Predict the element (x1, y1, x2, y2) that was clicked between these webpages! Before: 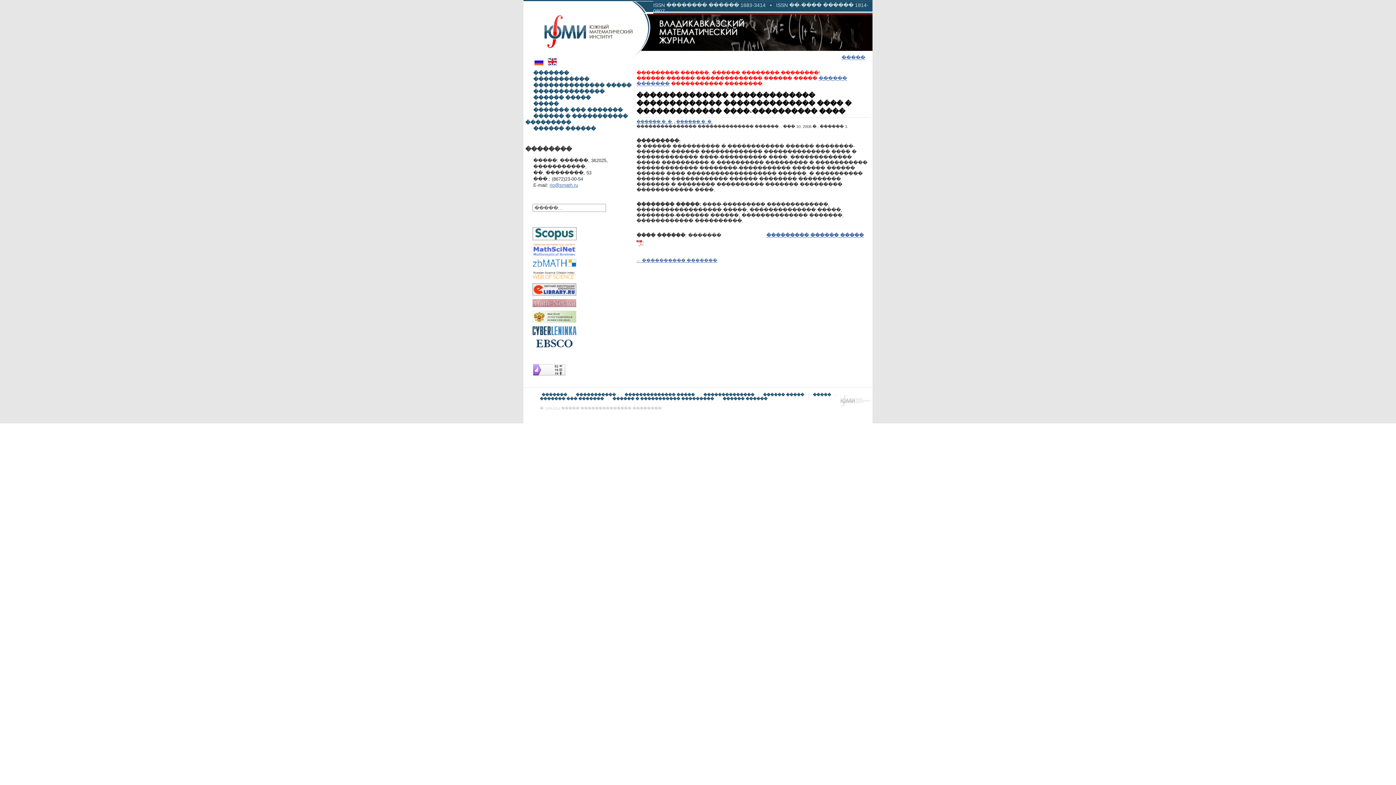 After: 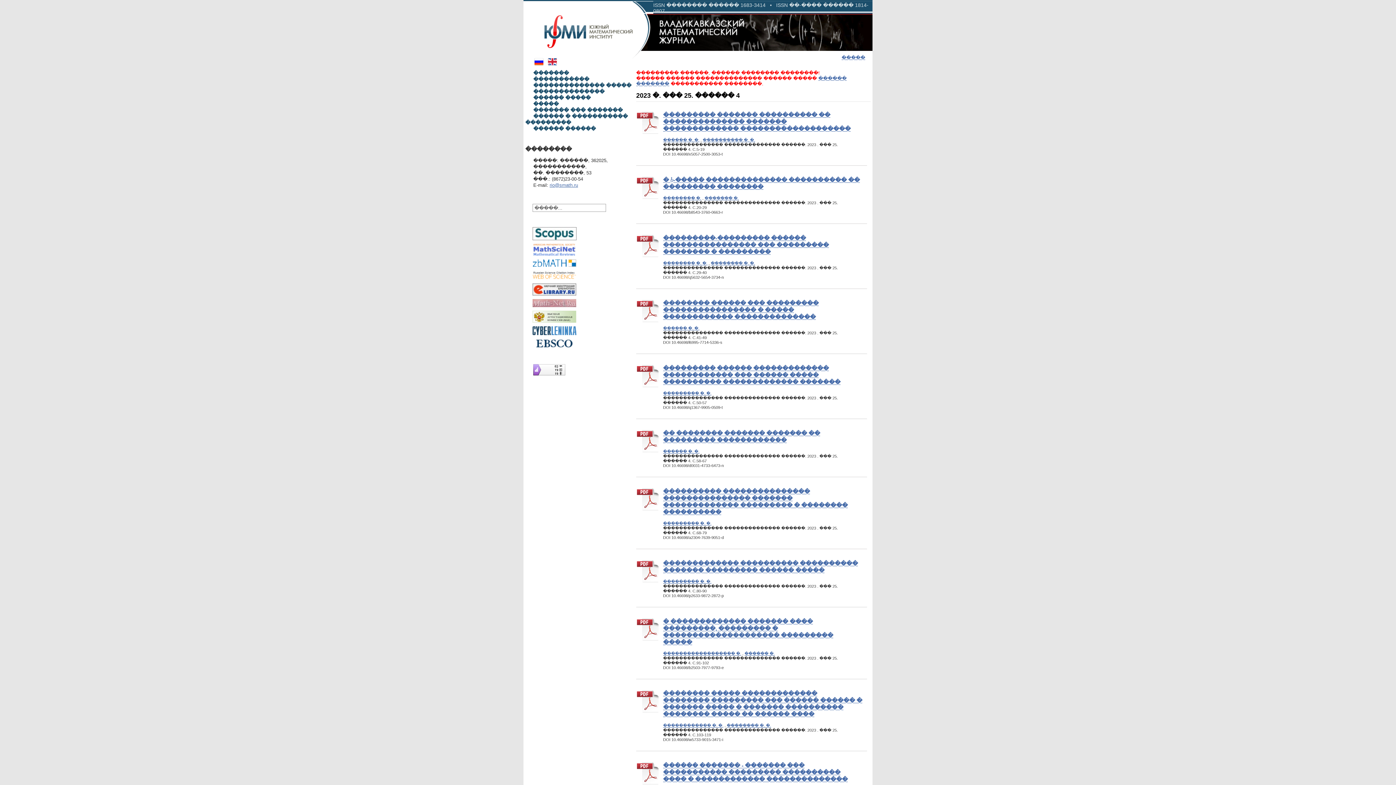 Action: bbox: (525, 95, 590, 102) label: ������ �����